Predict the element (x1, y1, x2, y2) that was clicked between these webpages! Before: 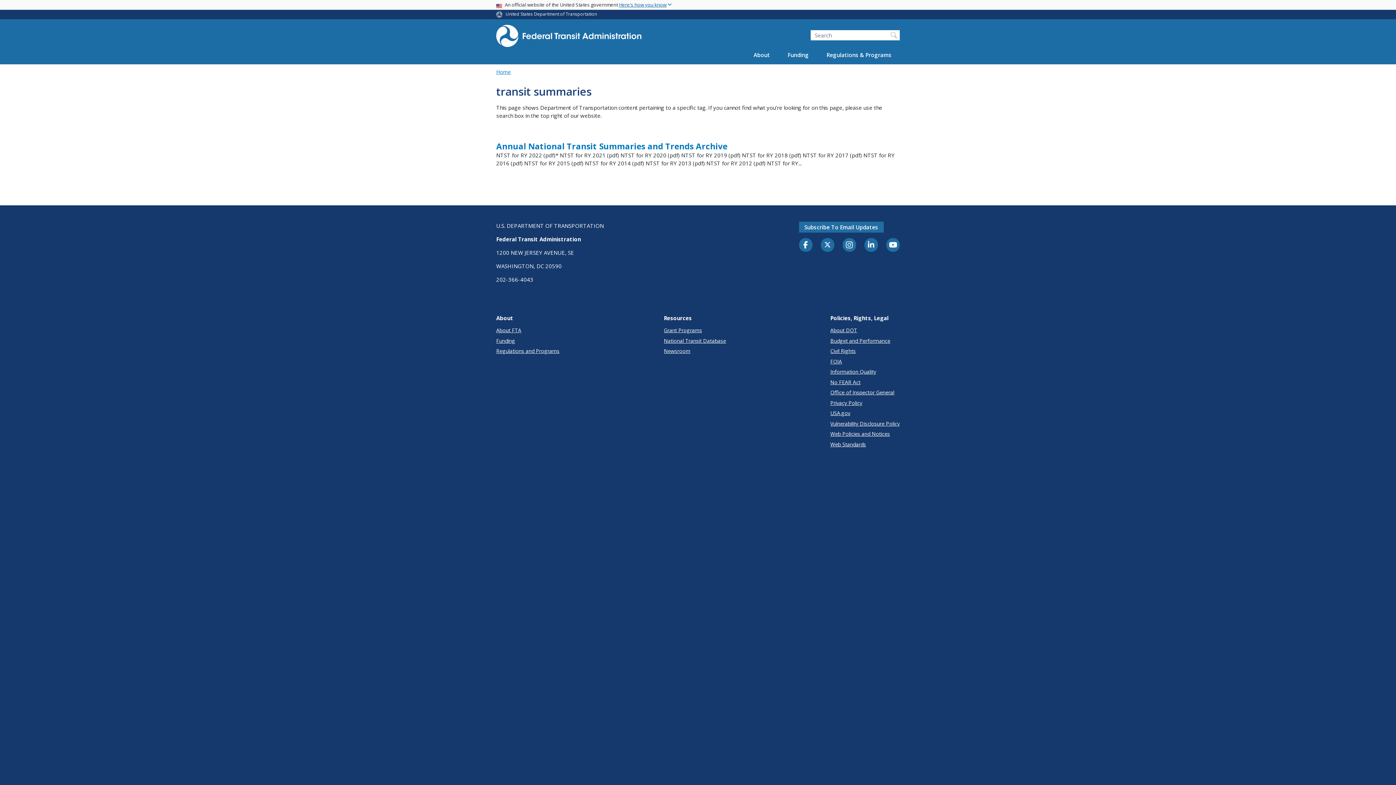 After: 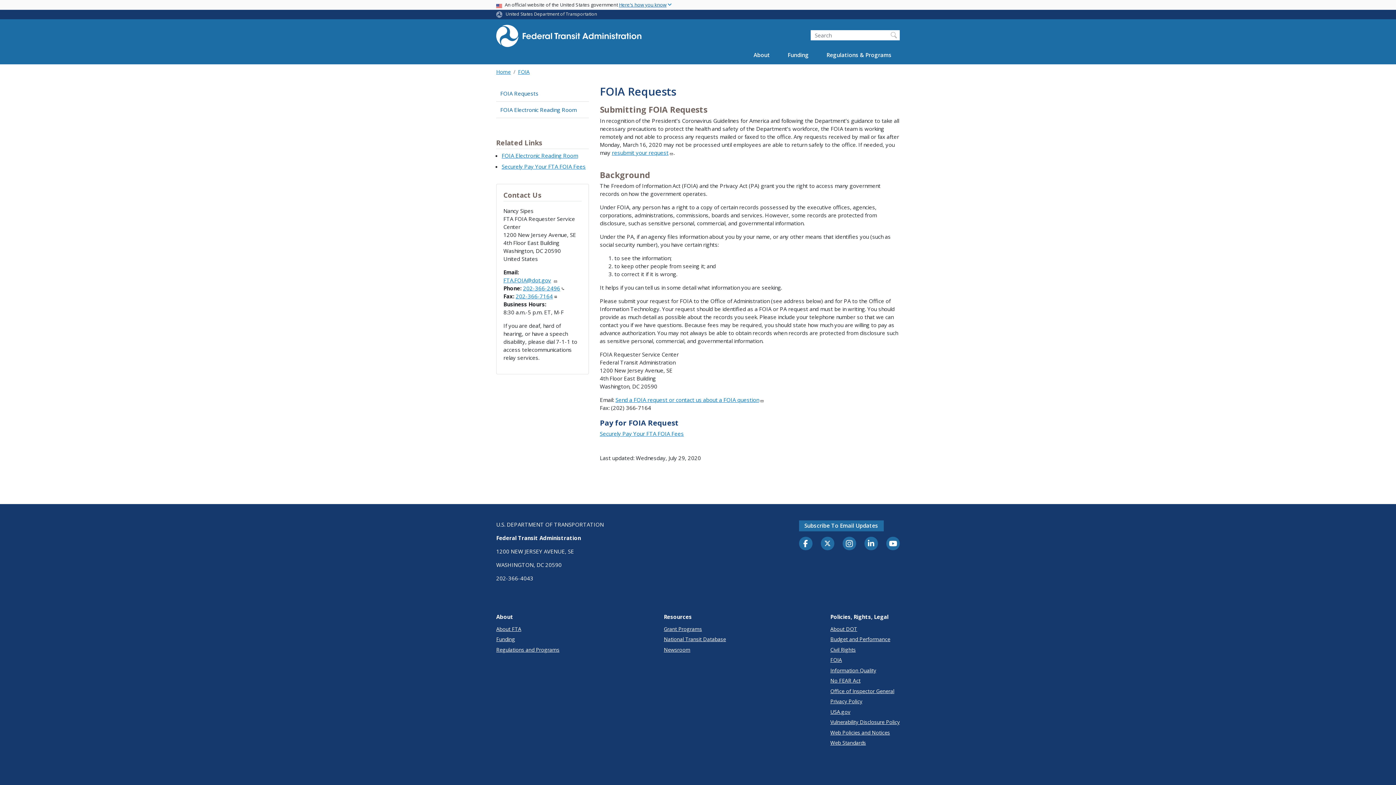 Action: bbox: (830, 357, 900, 365) label: FOIA